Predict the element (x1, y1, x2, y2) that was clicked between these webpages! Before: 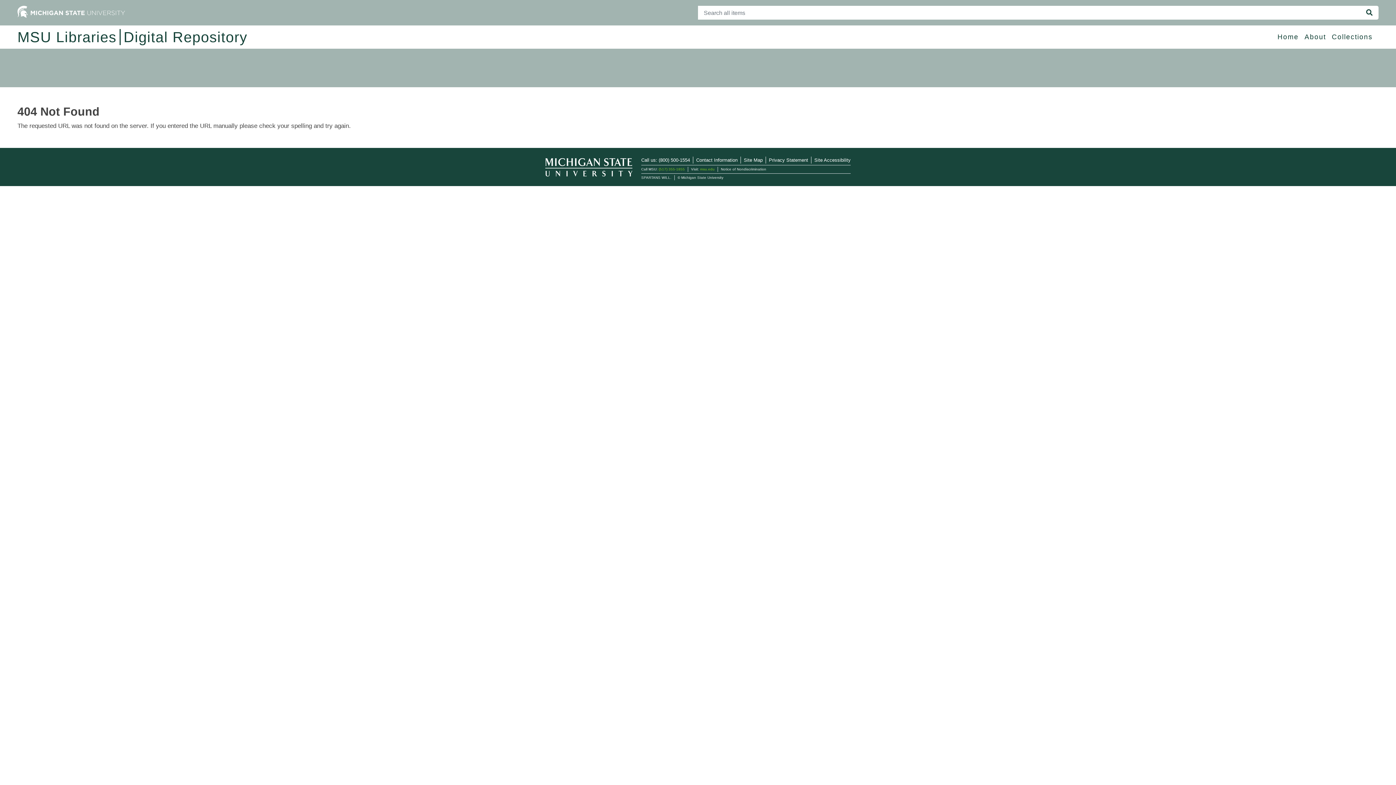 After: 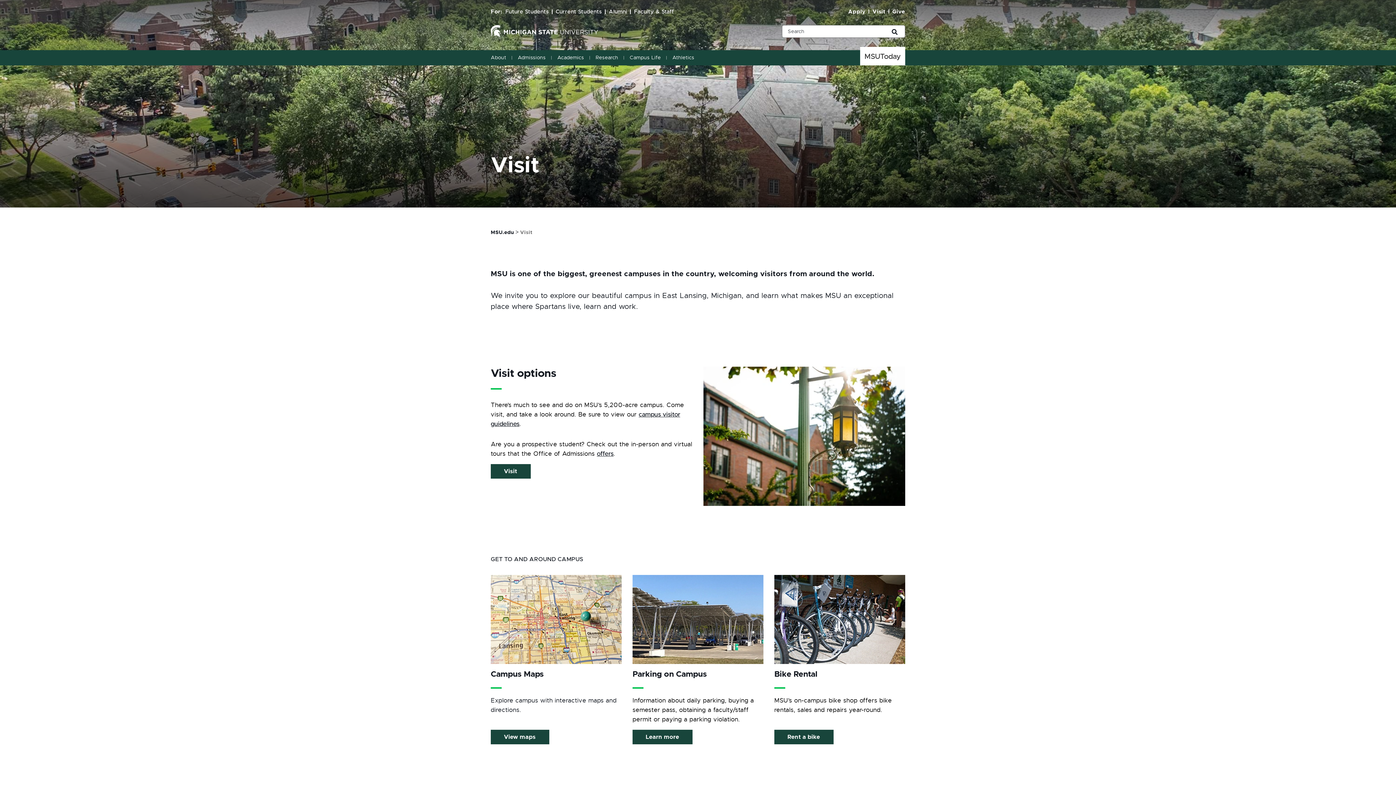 Action: bbox: (700, 167, 714, 171) label: msu.edu